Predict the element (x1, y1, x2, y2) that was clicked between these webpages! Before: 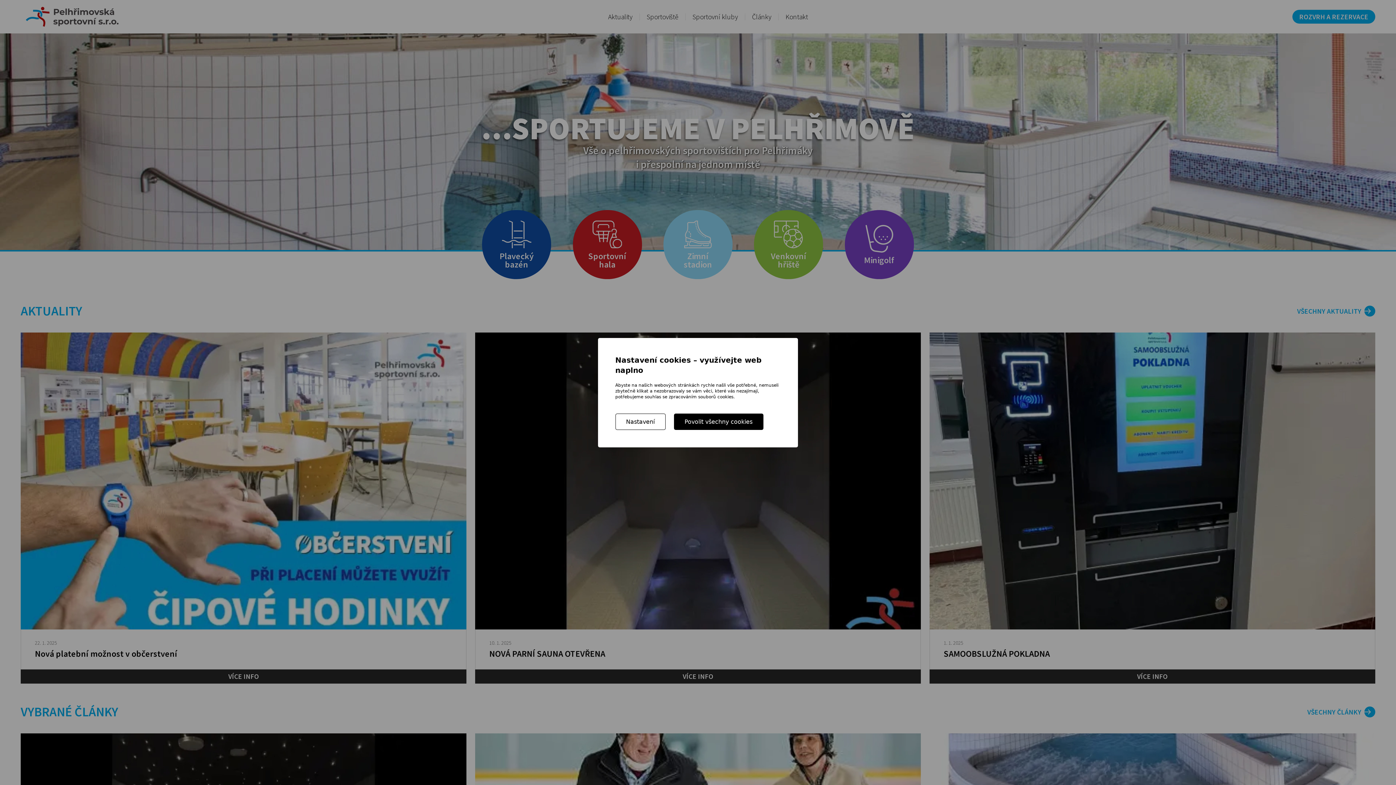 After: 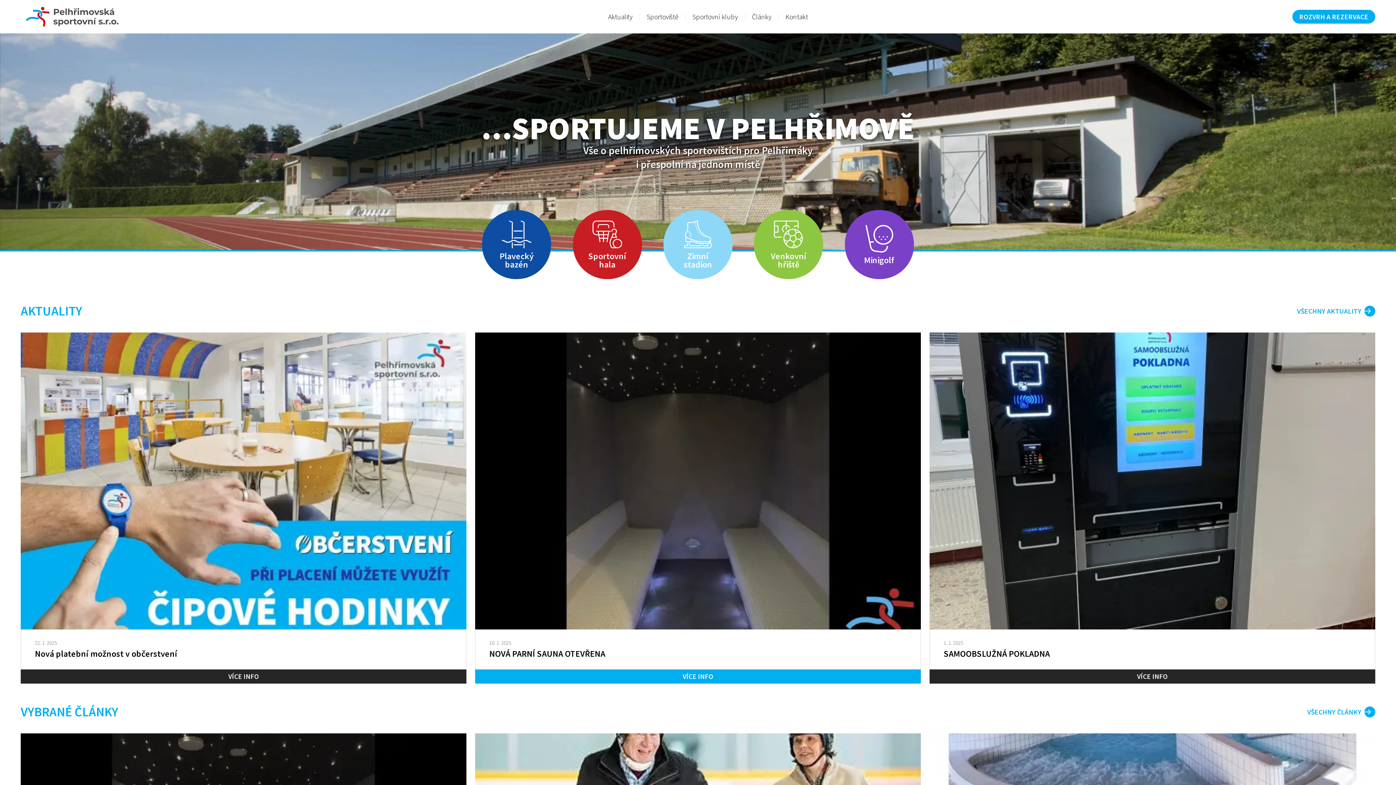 Action: label: Povolit všechny cookies bbox: (674, 413, 763, 430)